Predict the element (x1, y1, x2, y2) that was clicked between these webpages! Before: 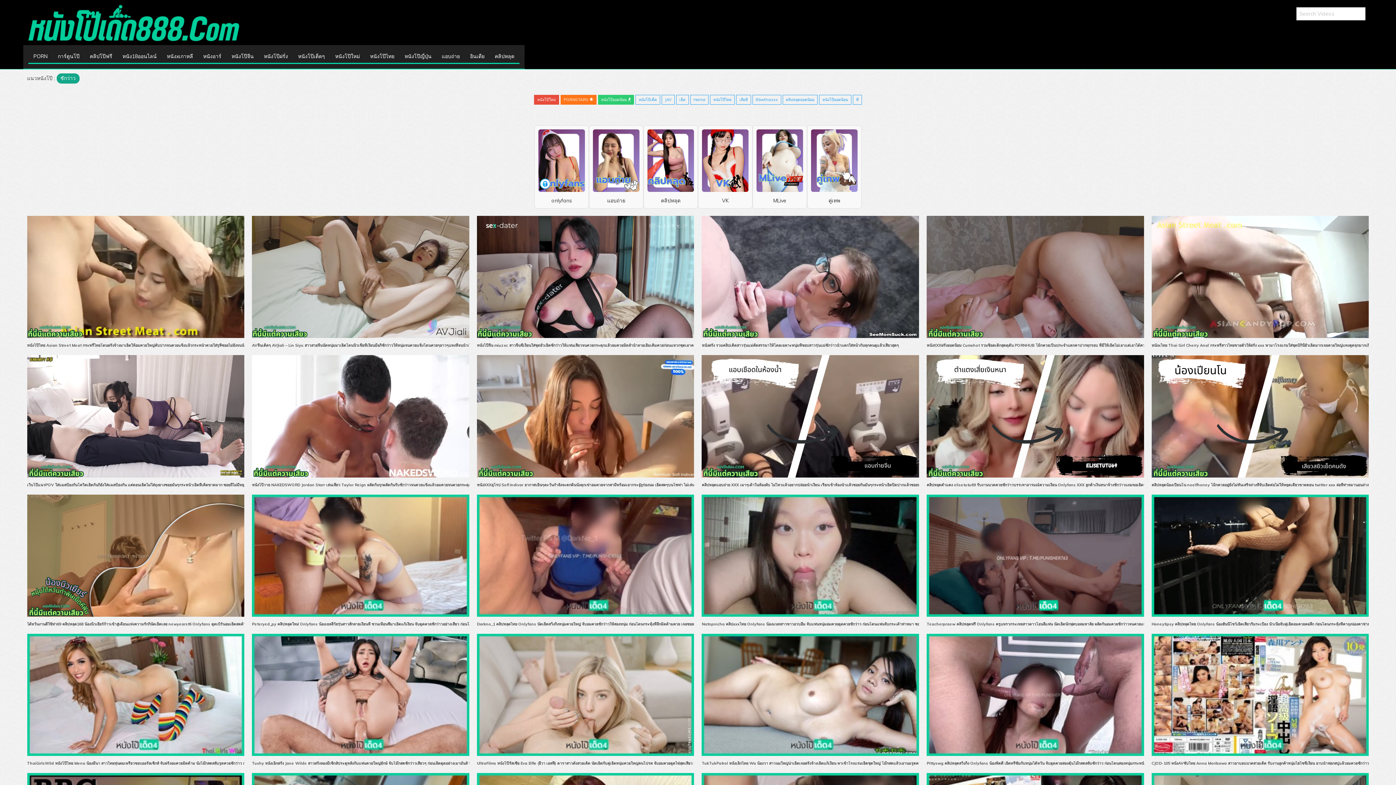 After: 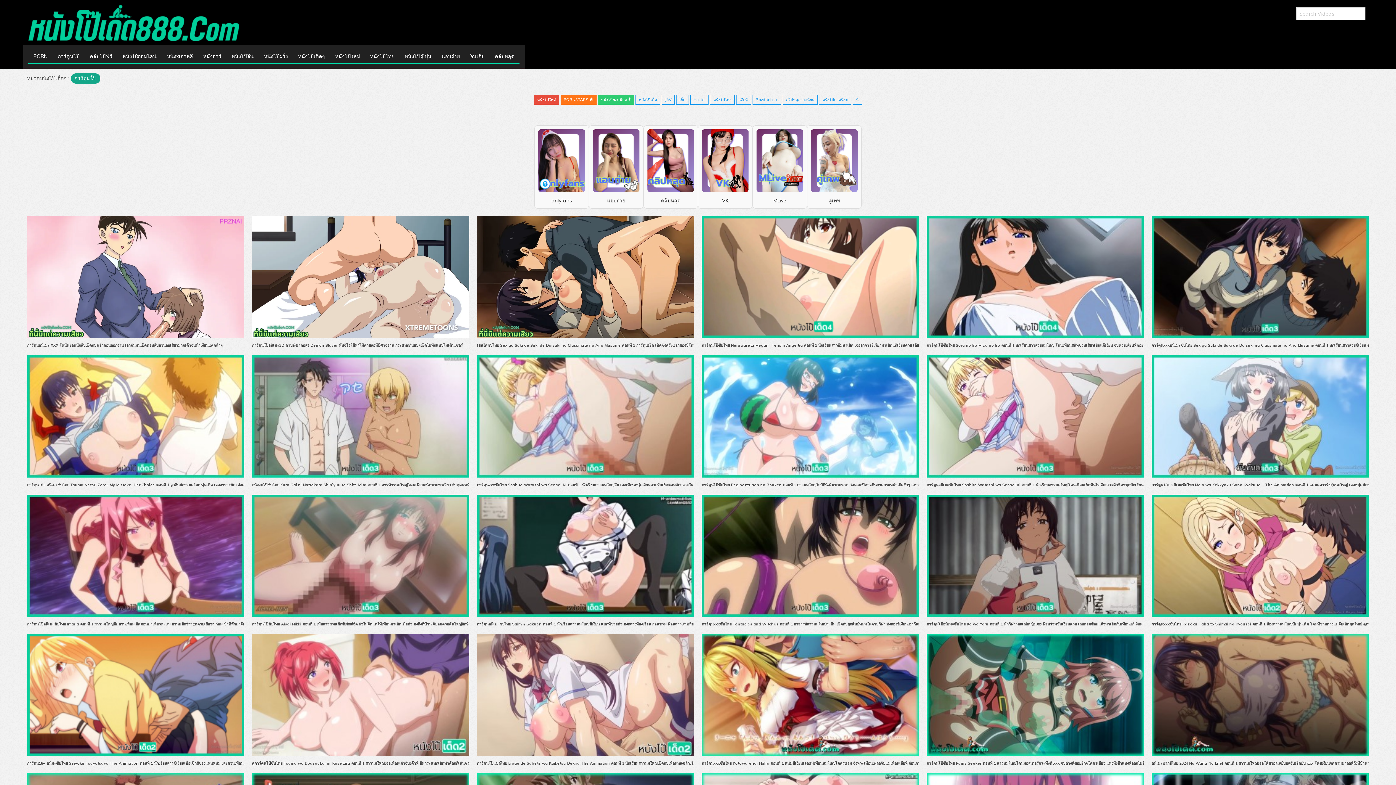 Action: label: การ์ตูนโป๊ bbox: (52, 50, 84, 64)